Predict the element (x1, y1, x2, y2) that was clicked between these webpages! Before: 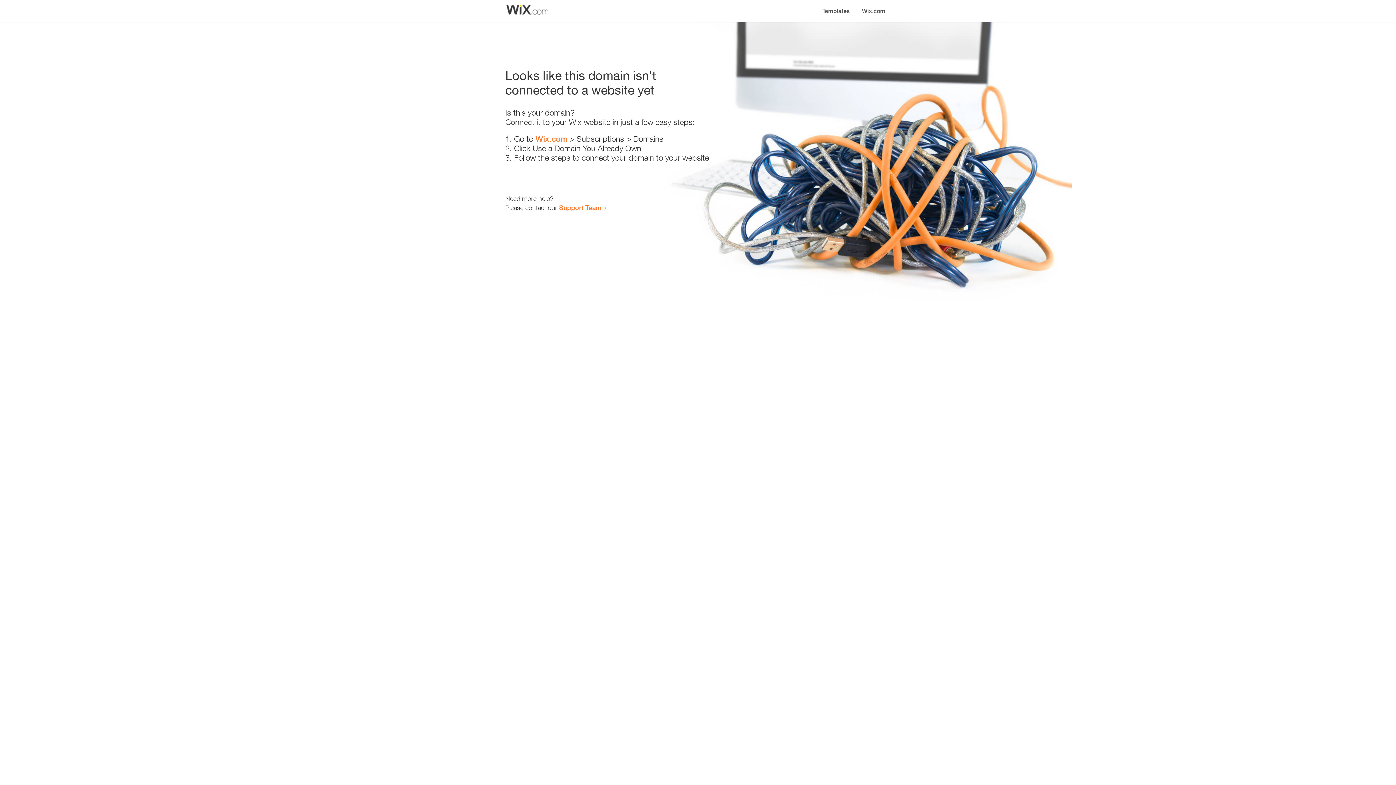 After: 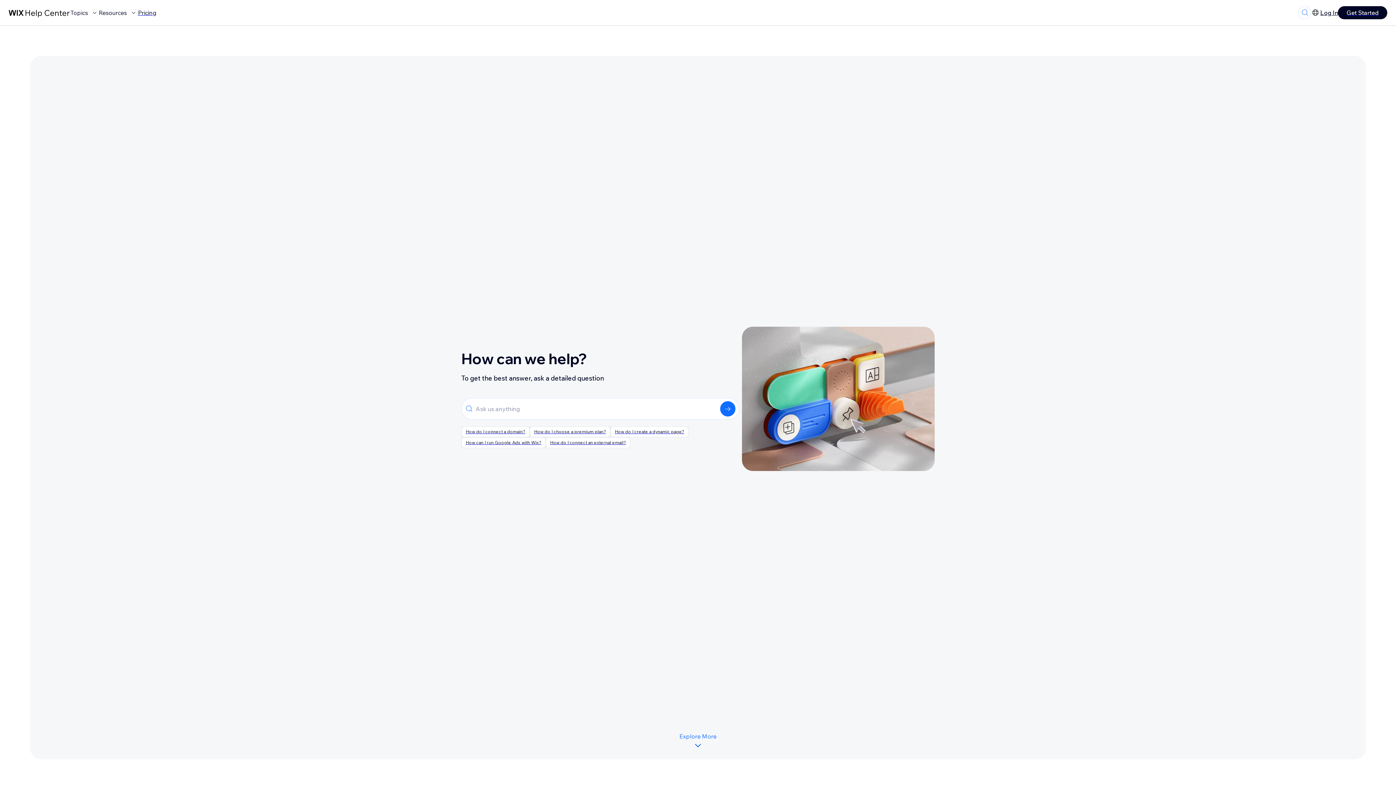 Action: bbox: (559, 203, 601, 211) label: Support Team